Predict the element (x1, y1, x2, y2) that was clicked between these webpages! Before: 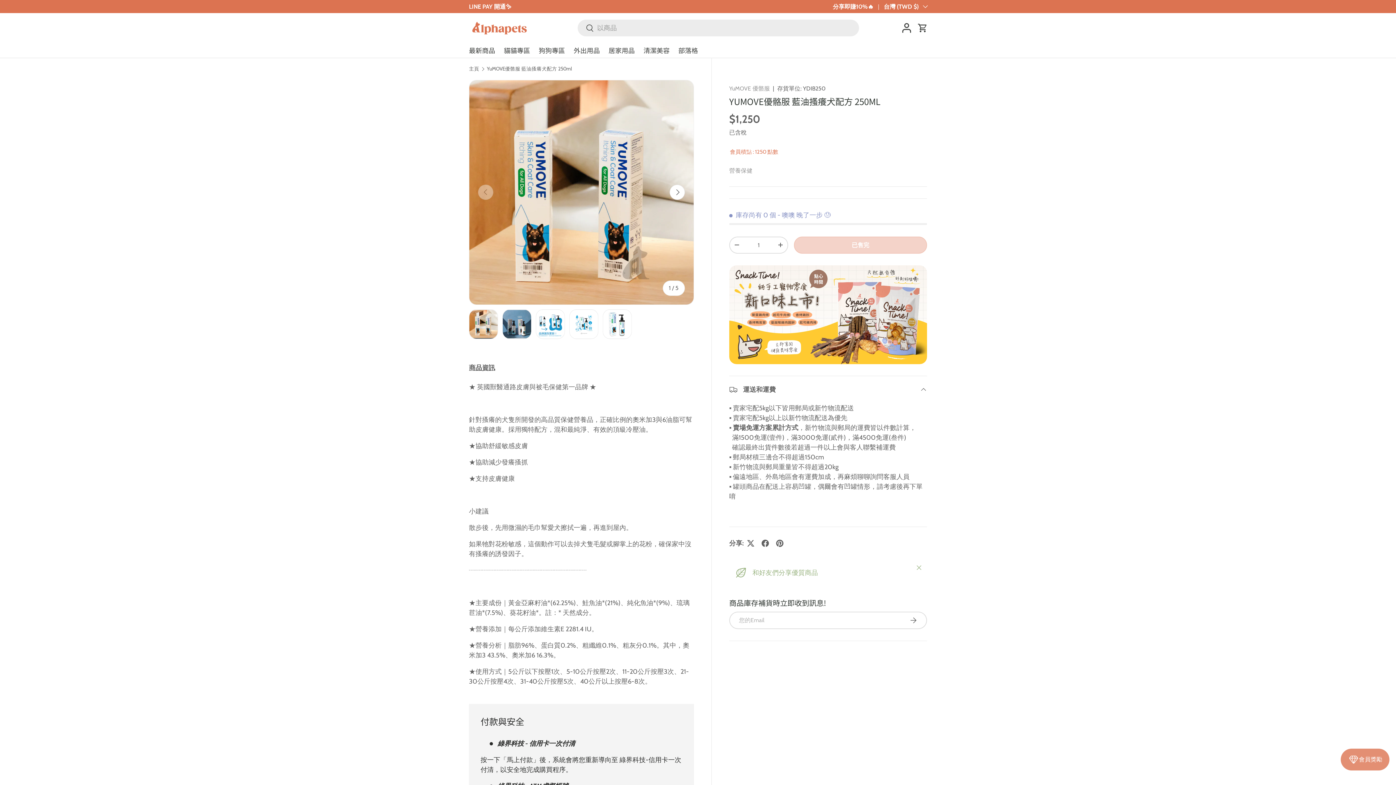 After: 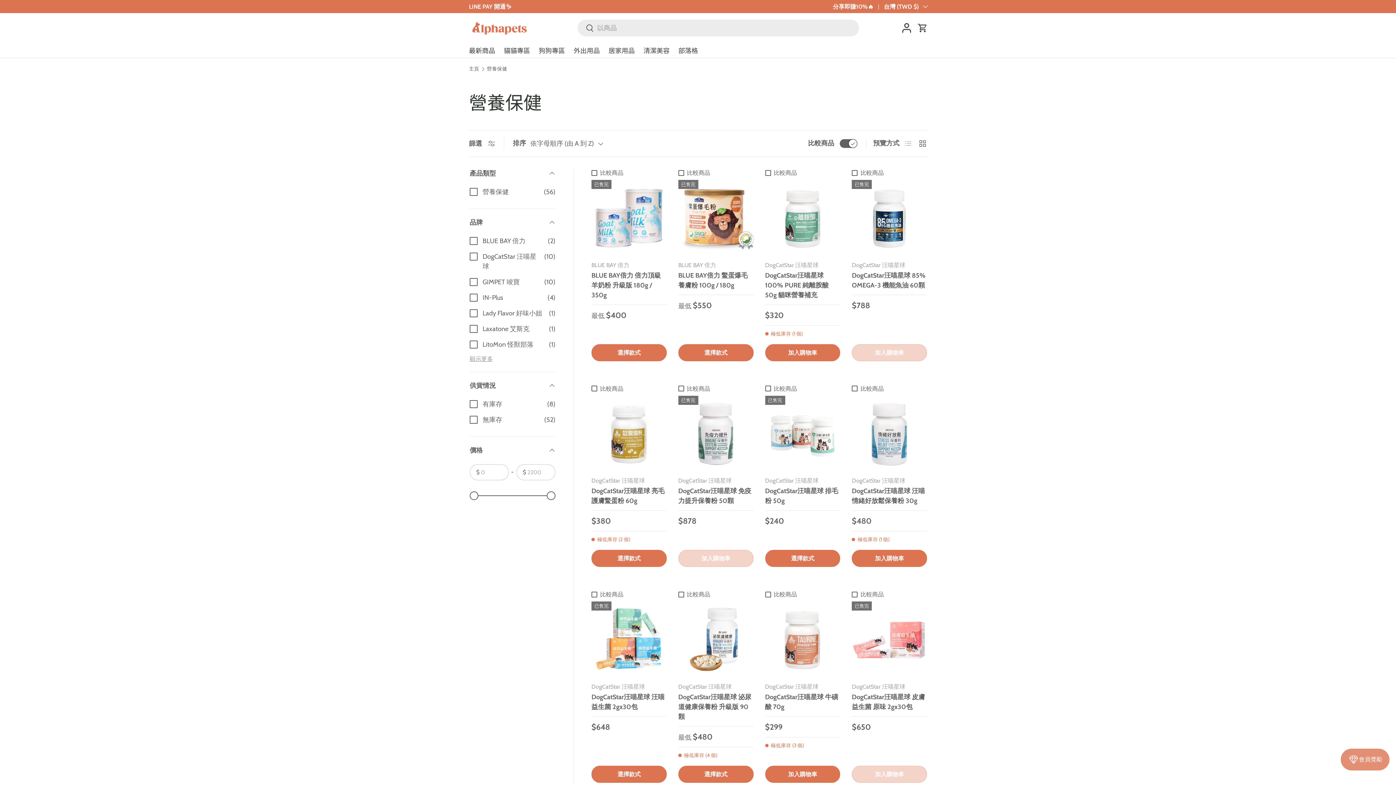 Action: label: 營養保健 bbox: (729, 167, 752, 174)